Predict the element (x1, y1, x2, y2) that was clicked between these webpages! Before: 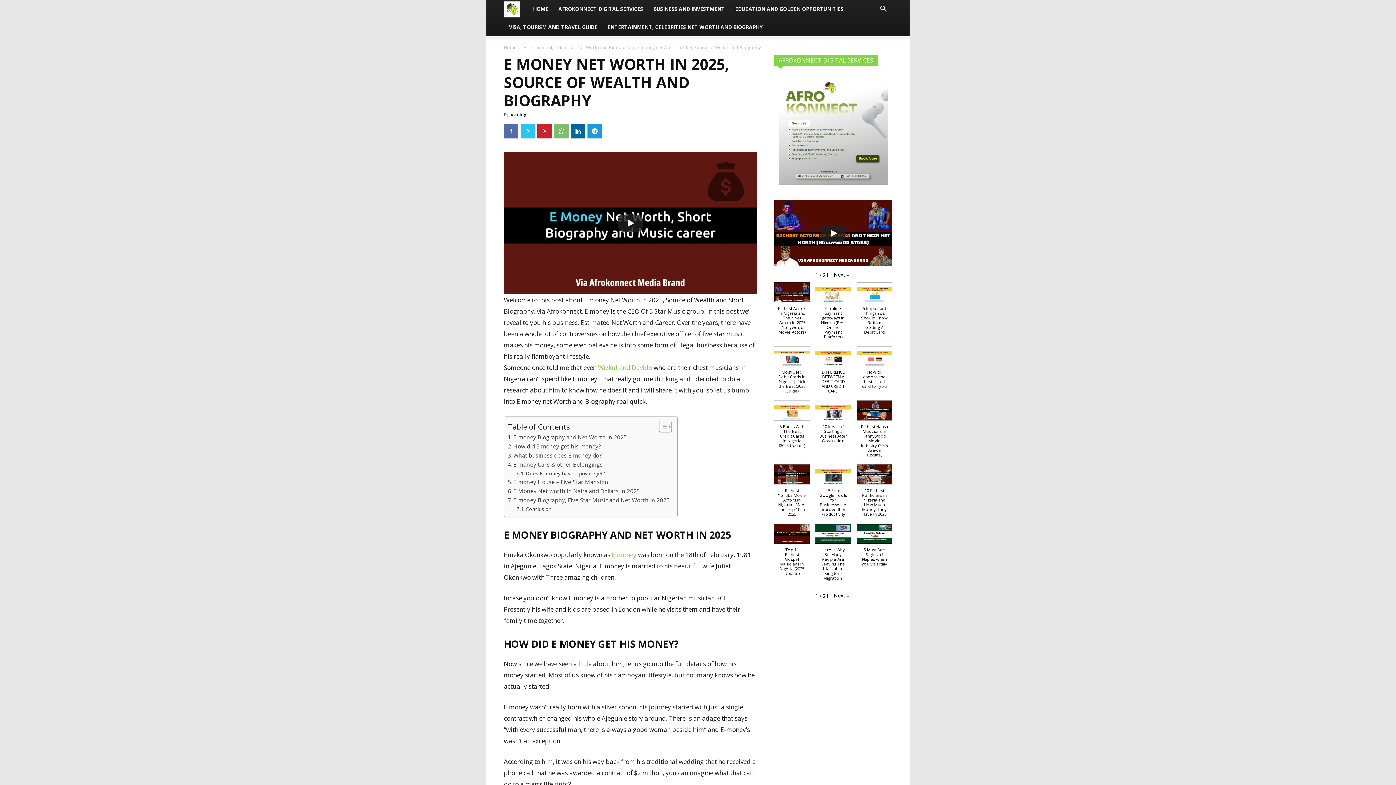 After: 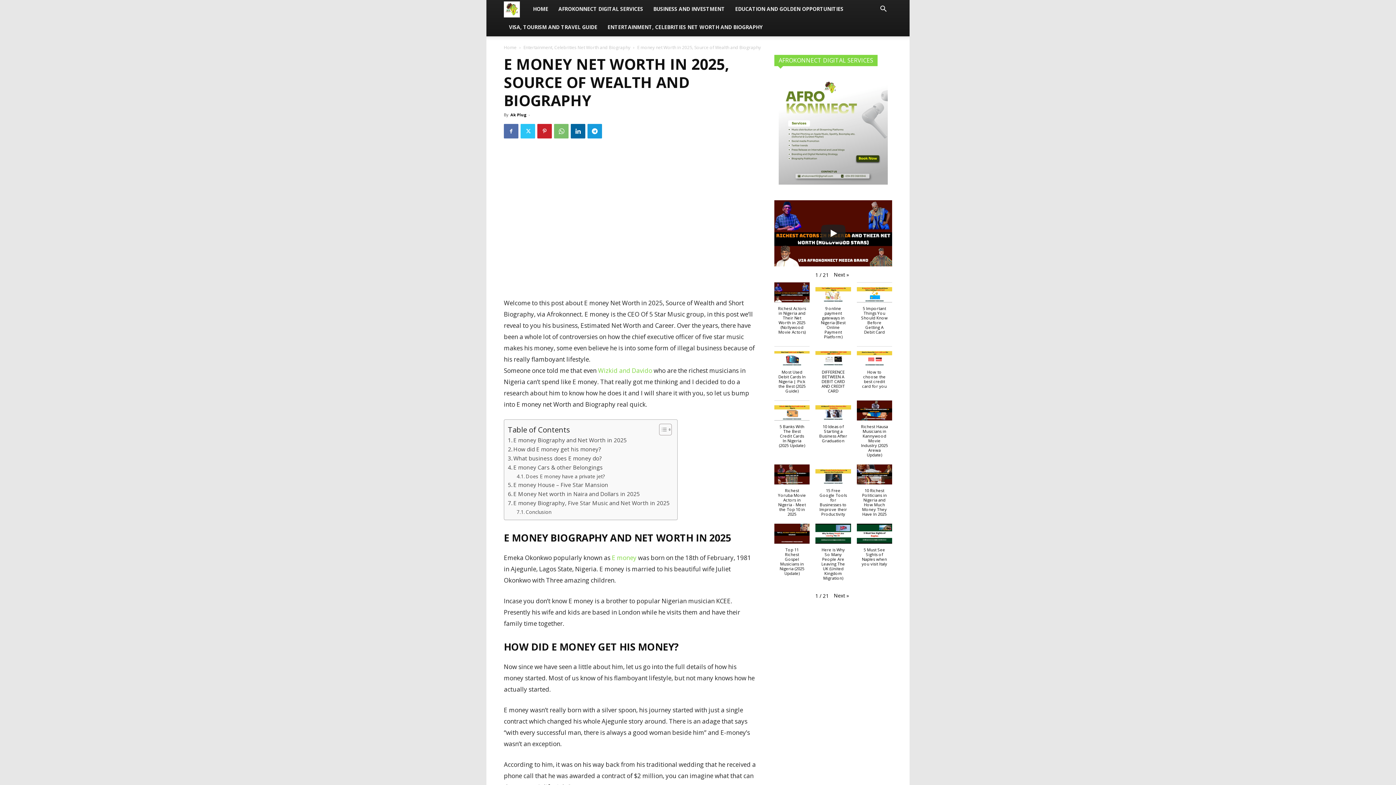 Action: label: Play bbox: (618, 214, 642, 231)